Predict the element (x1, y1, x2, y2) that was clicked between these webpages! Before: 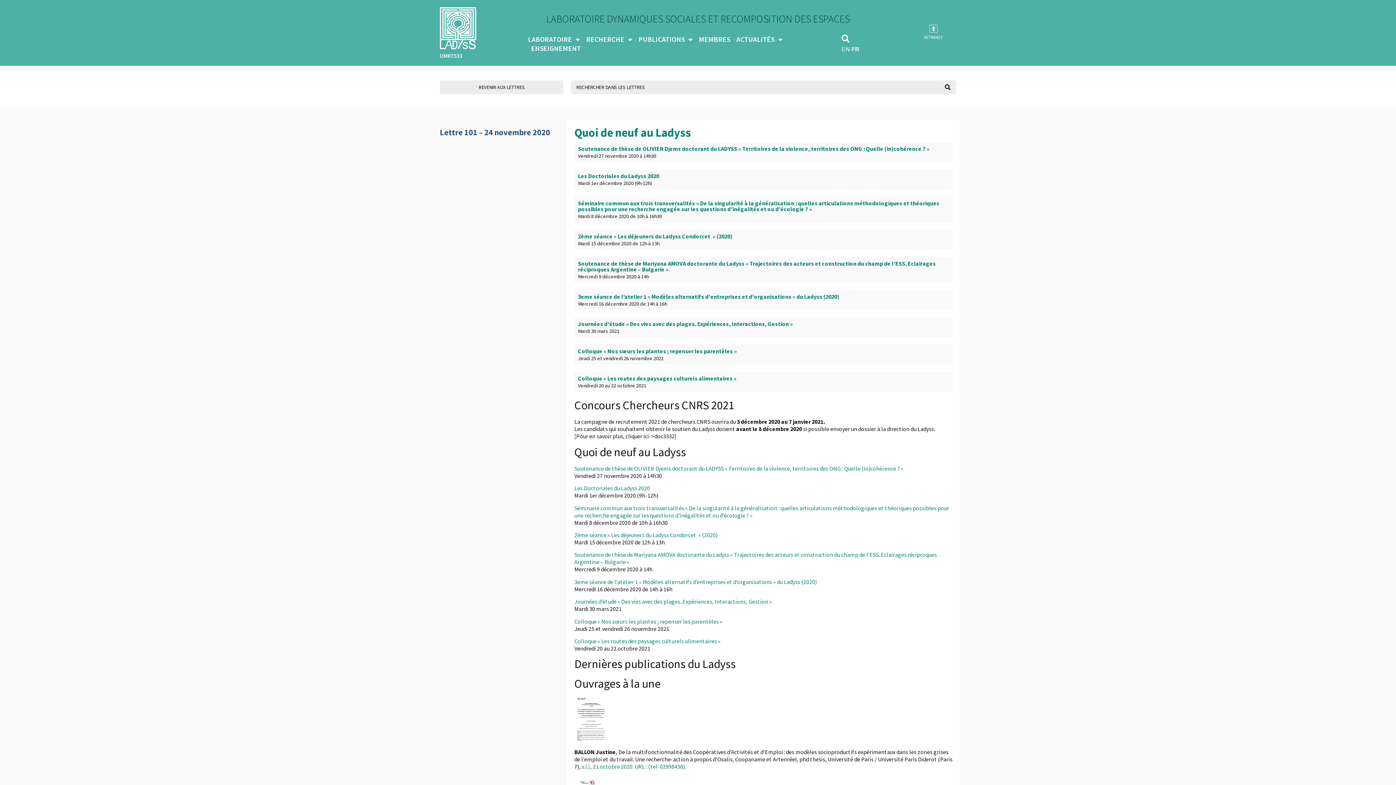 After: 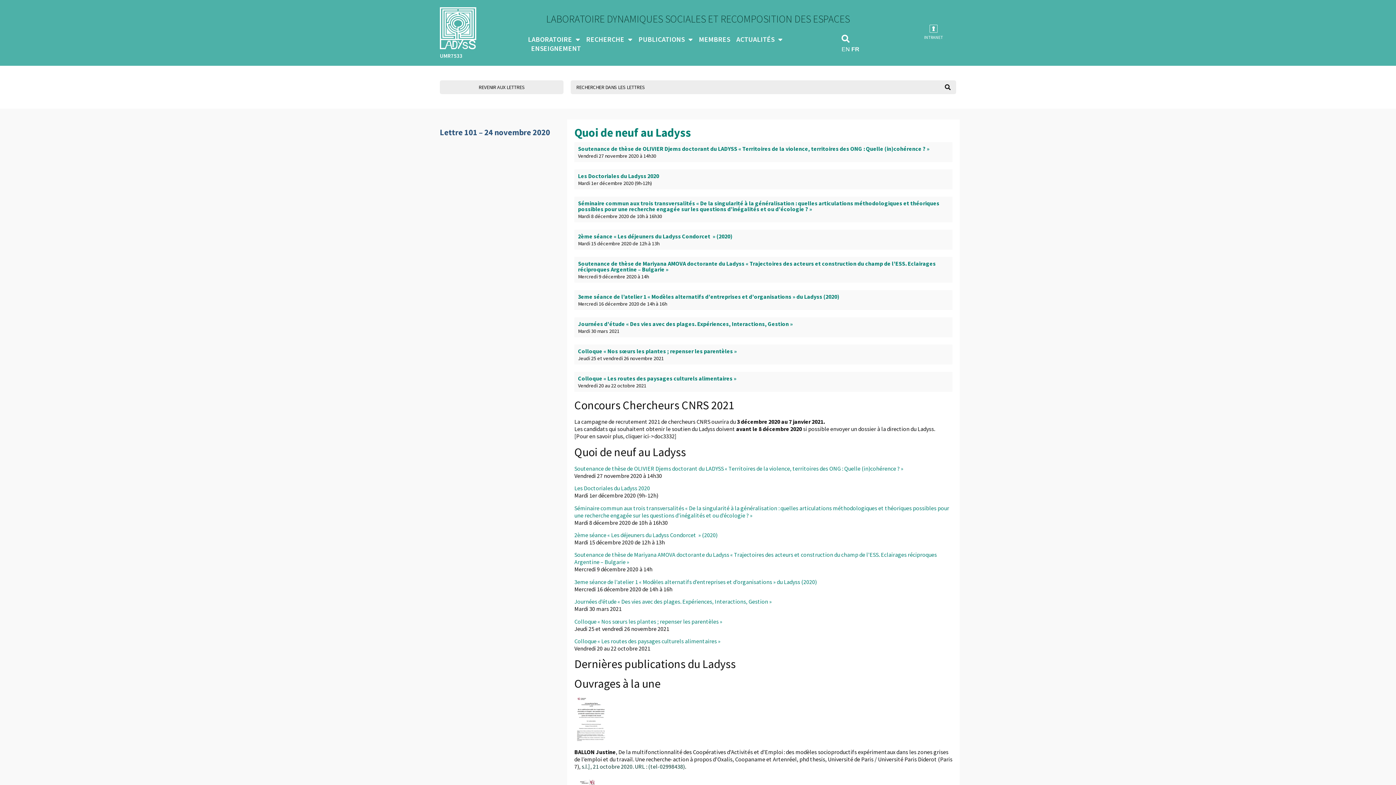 Action: label: s.l.], 21 octobre 2020. URL : (tel-02998438) bbox: (581, 763, 685, 770)